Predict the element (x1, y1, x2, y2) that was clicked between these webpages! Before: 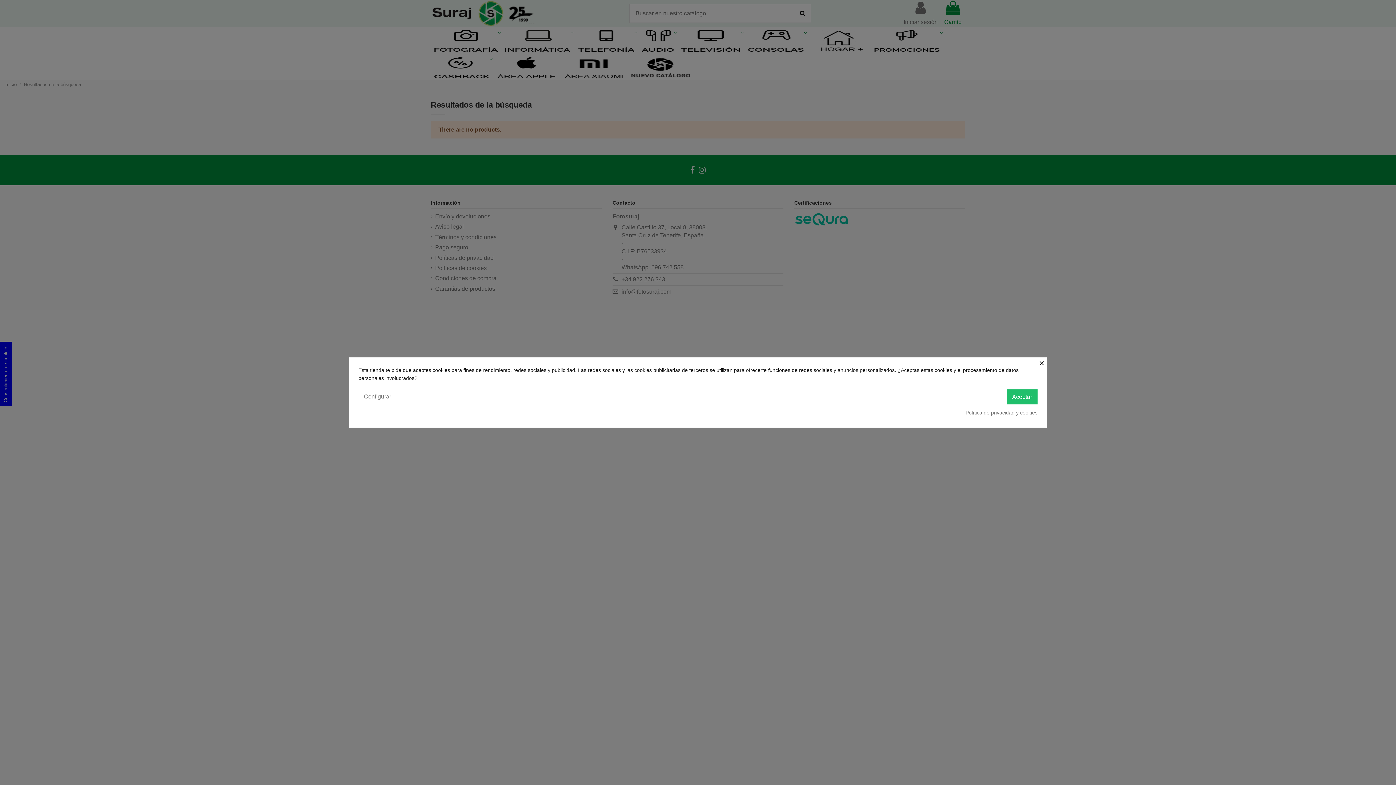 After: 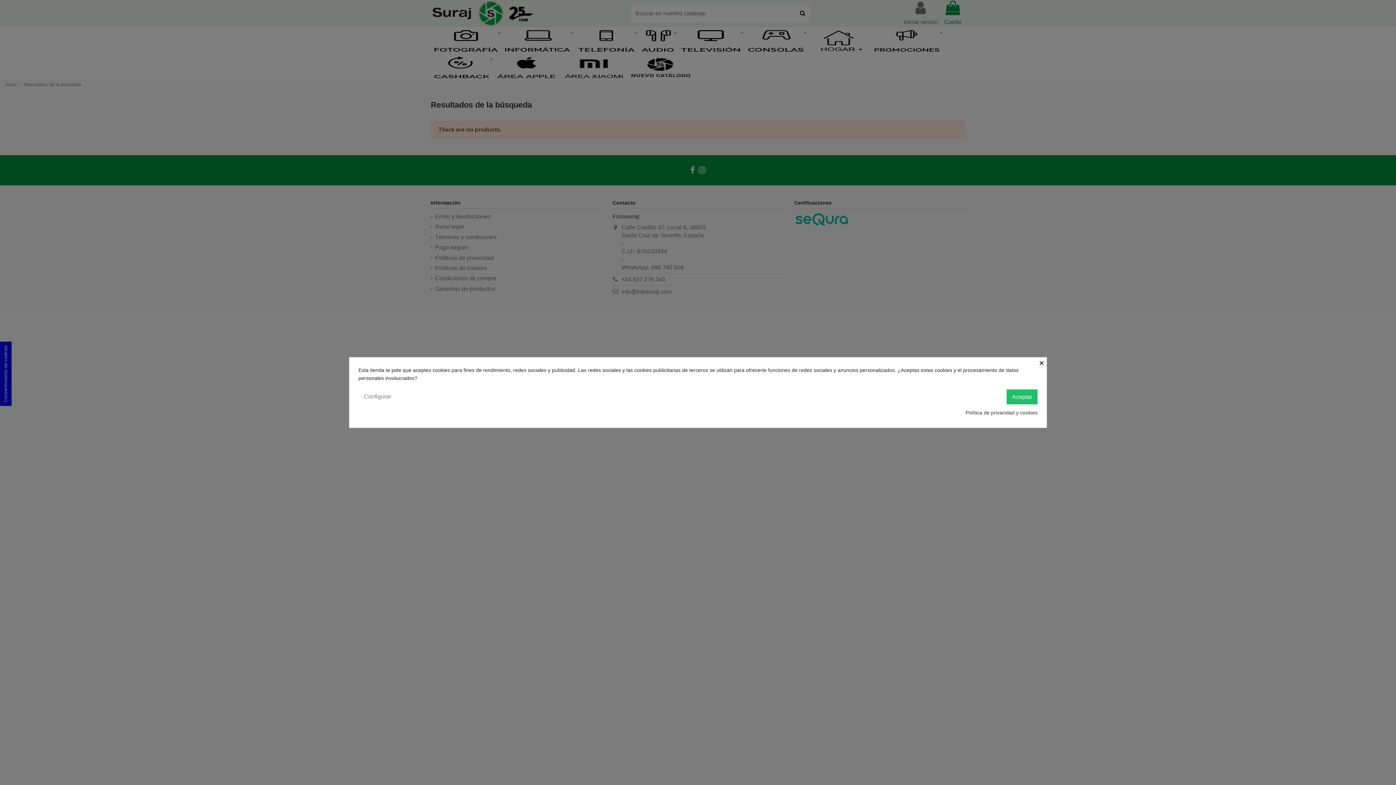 Action: label: Política de privacidad y cookies bbox: (965, 408, 1037, 416)